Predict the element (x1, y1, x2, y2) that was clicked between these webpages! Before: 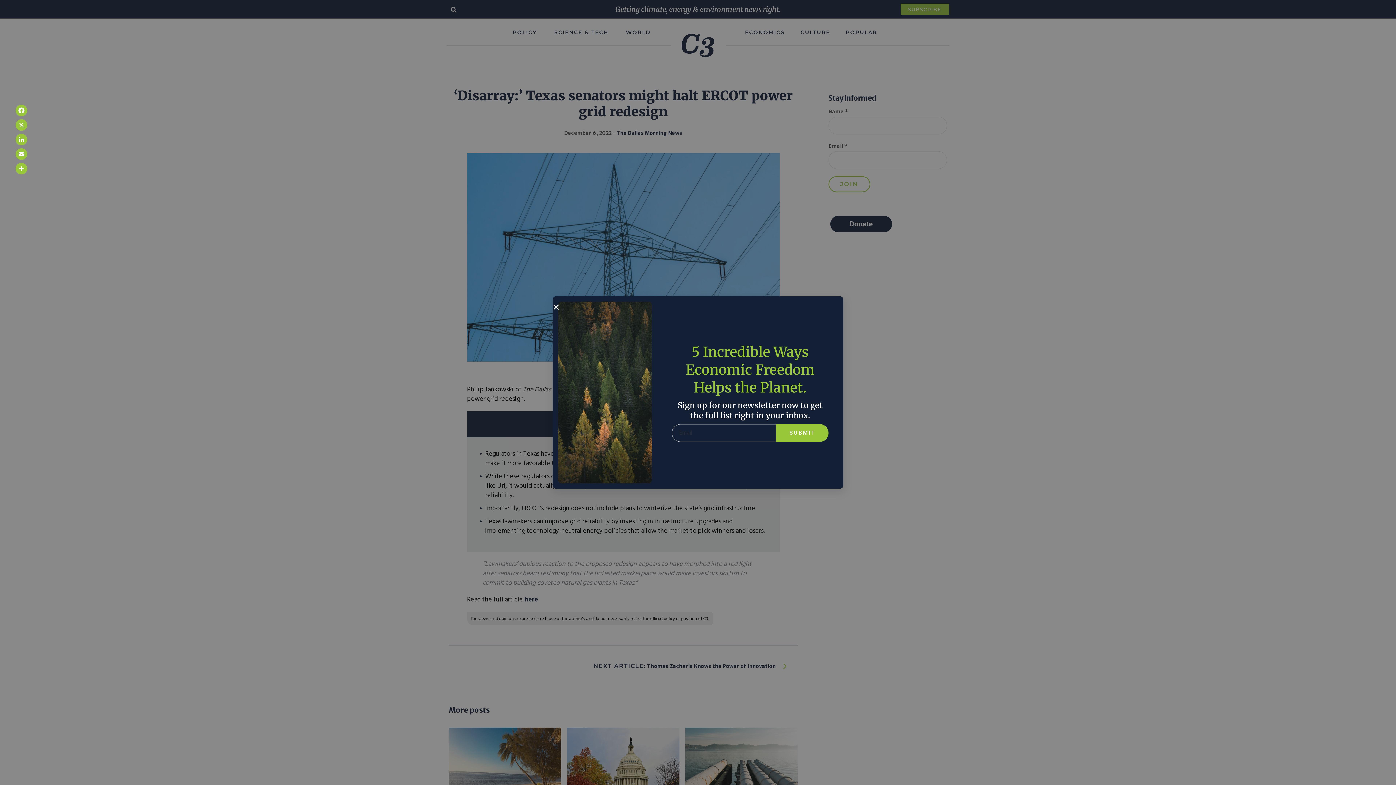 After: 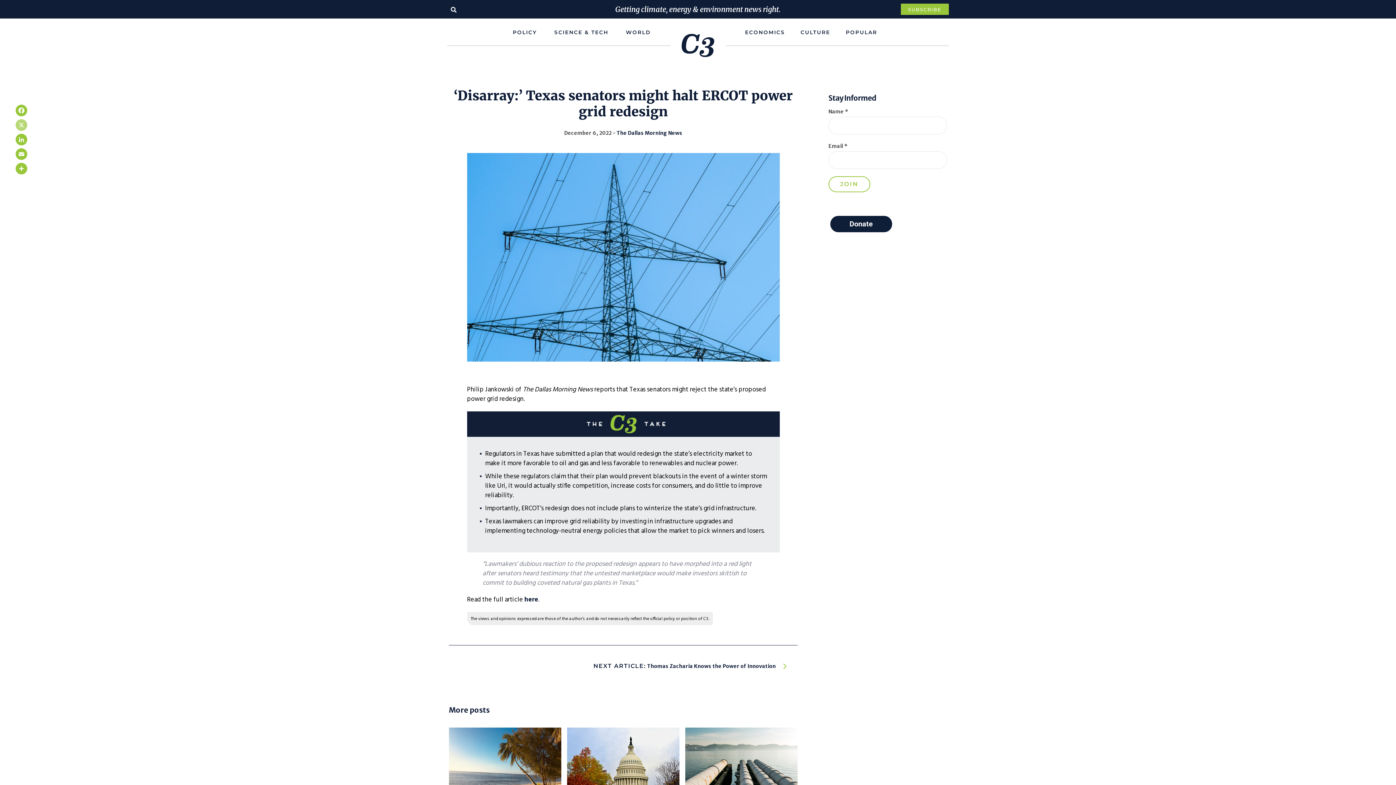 Action: bbox: (14, 117, 28, 132) label: X